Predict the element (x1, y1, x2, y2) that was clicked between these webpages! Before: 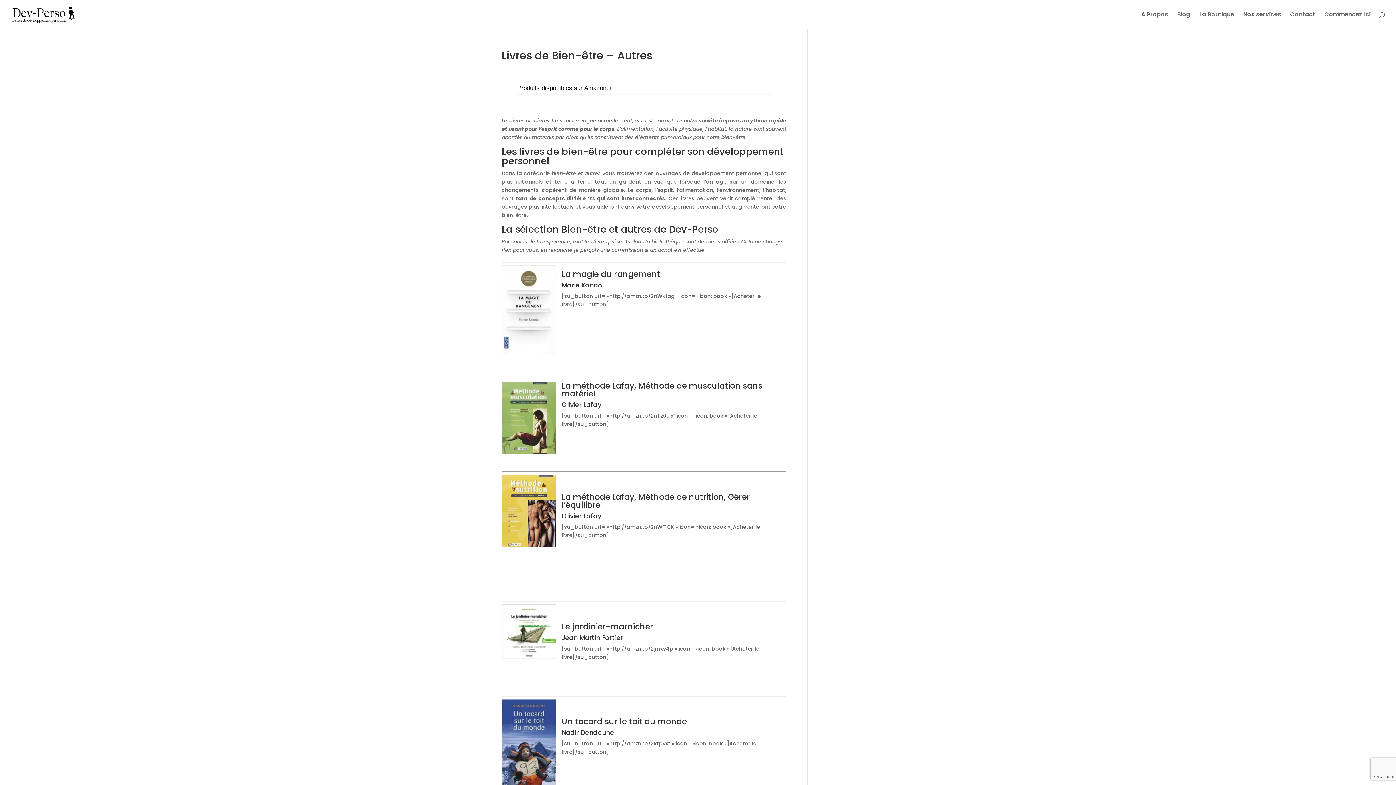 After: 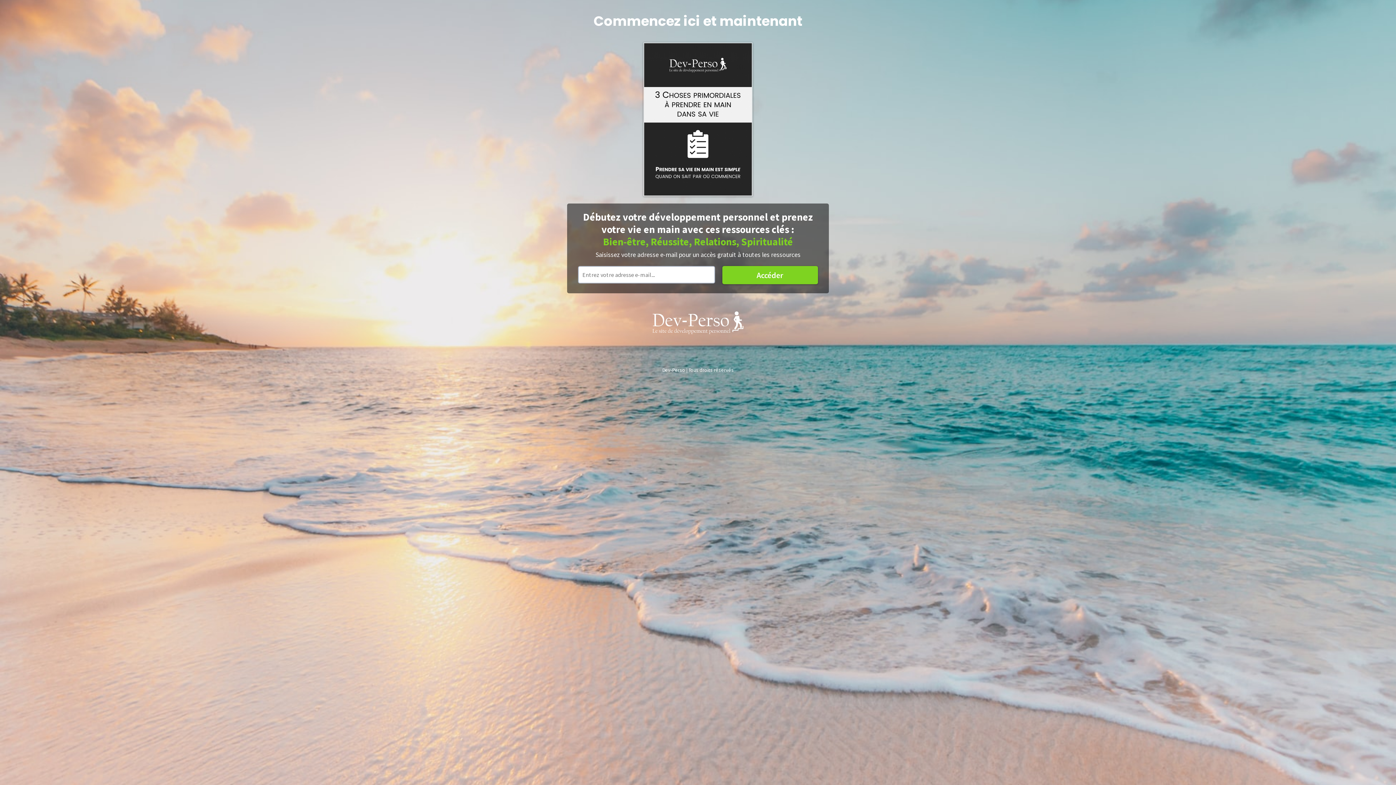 Action: label: Commencez ici bbox: (1324, 12, 1370, 29)